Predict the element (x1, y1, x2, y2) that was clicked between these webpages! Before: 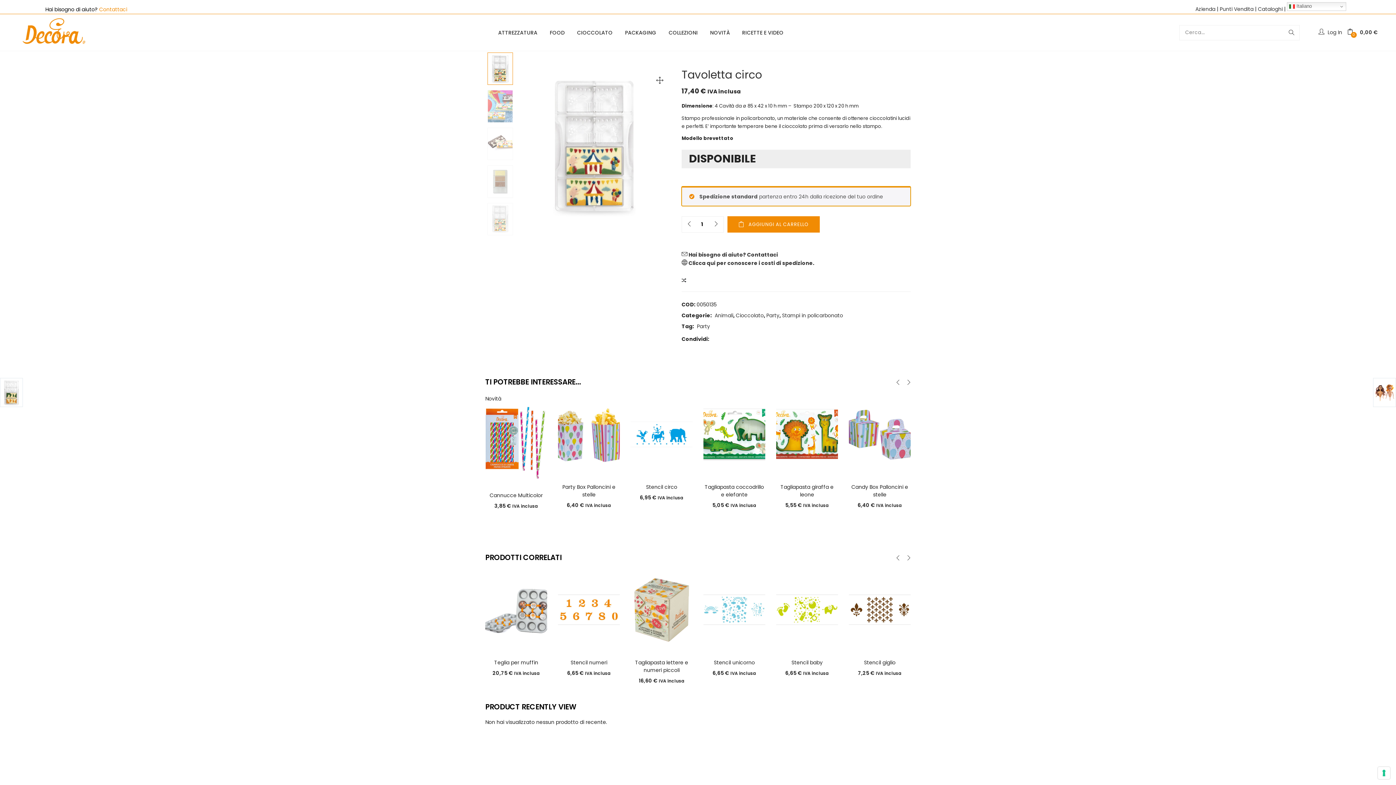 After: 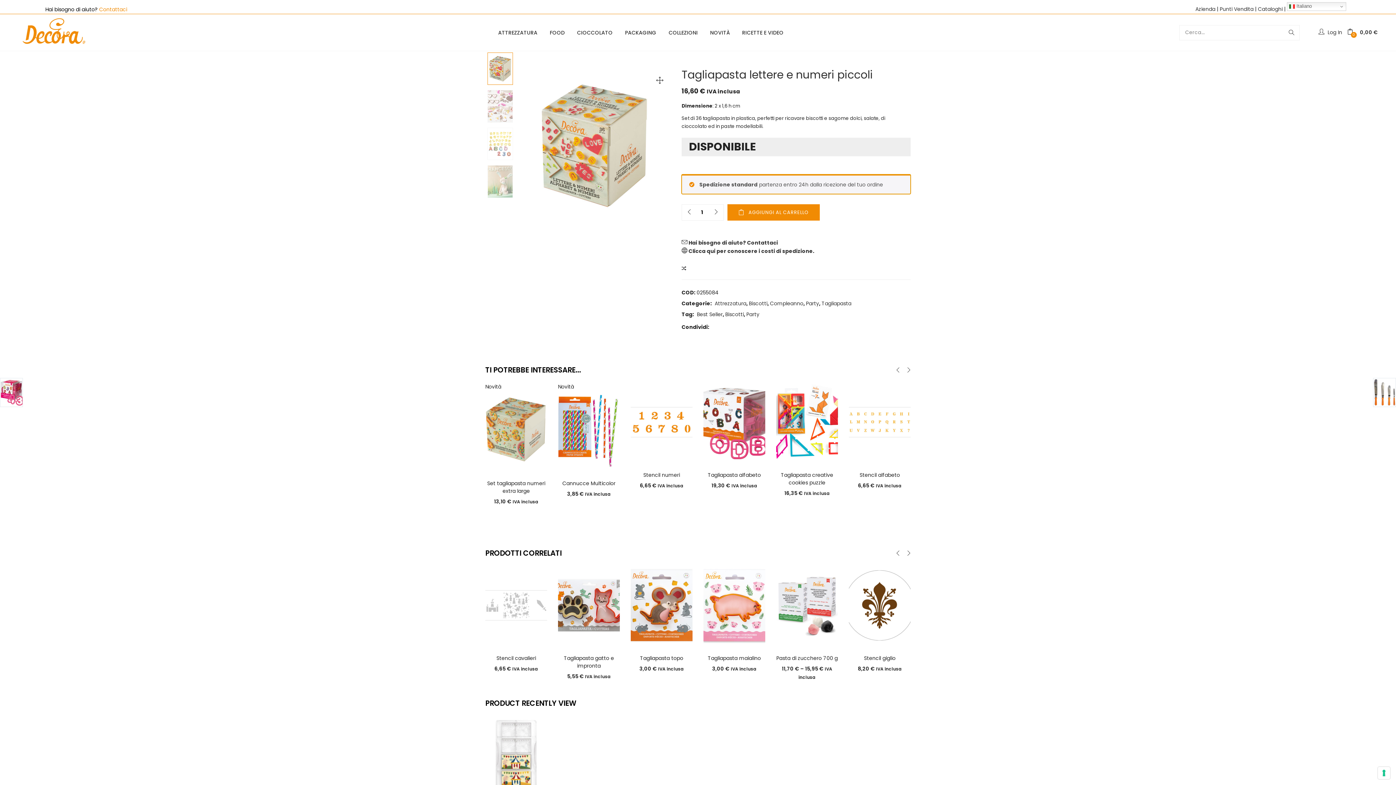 Action: bbox: (630, 606, 692, 613)